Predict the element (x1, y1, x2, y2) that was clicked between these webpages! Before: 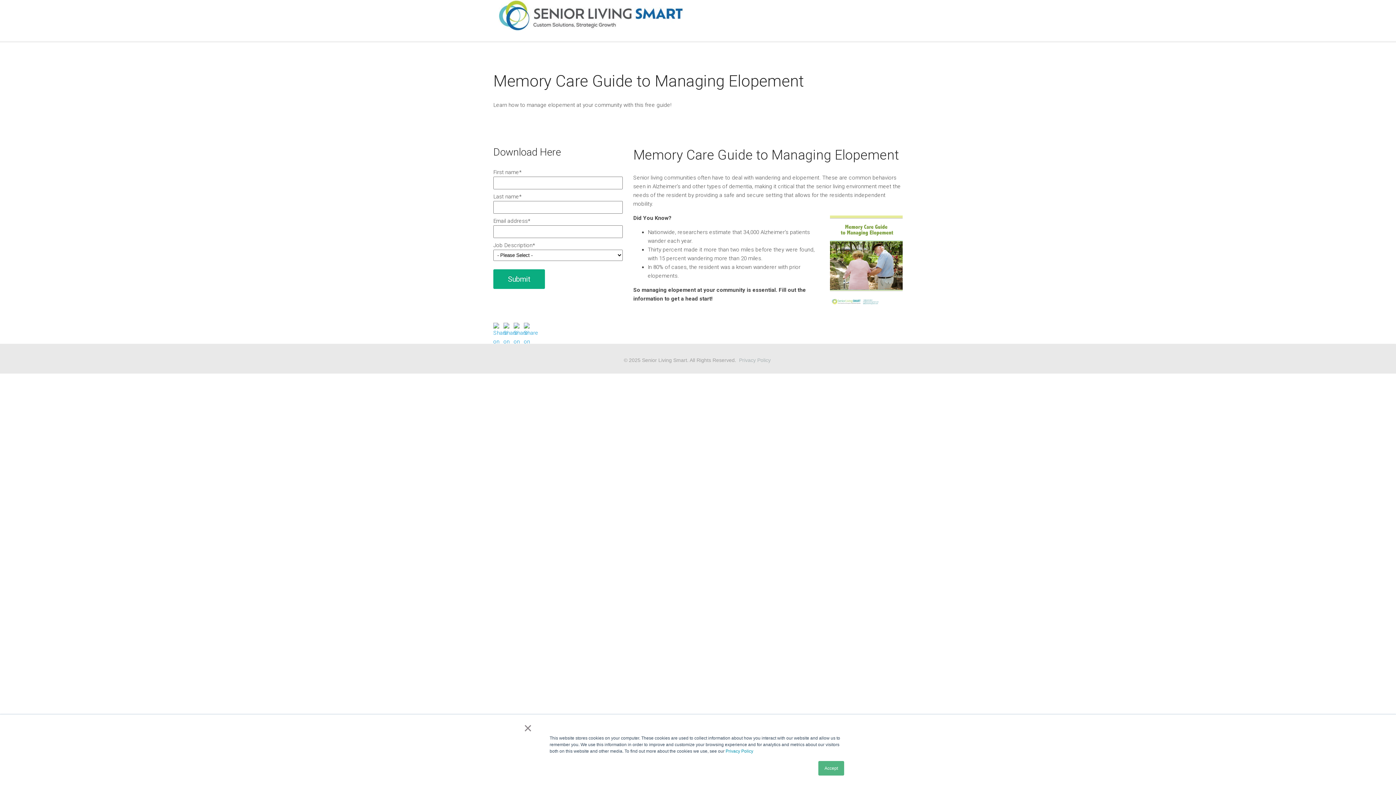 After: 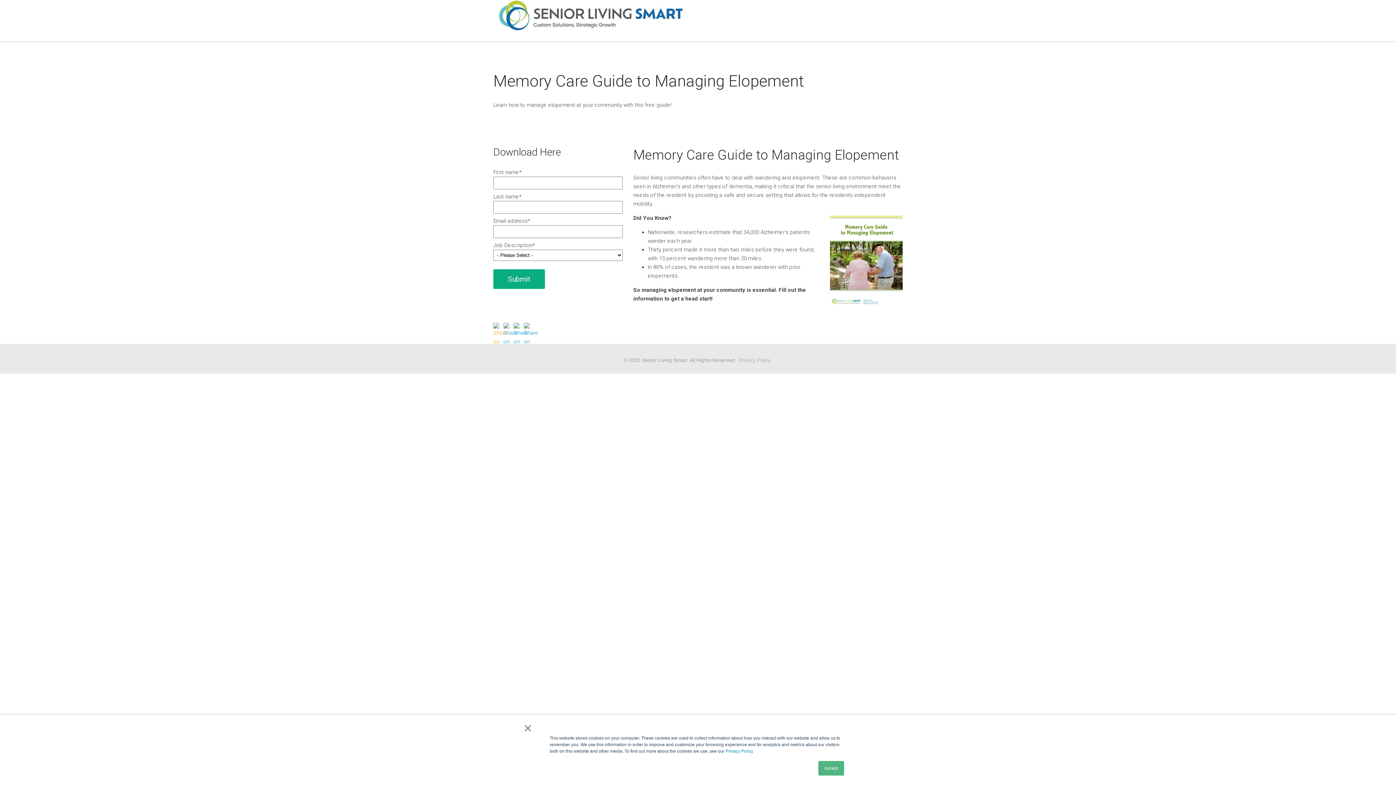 Action: bbox: (493, 324, 502, 330)